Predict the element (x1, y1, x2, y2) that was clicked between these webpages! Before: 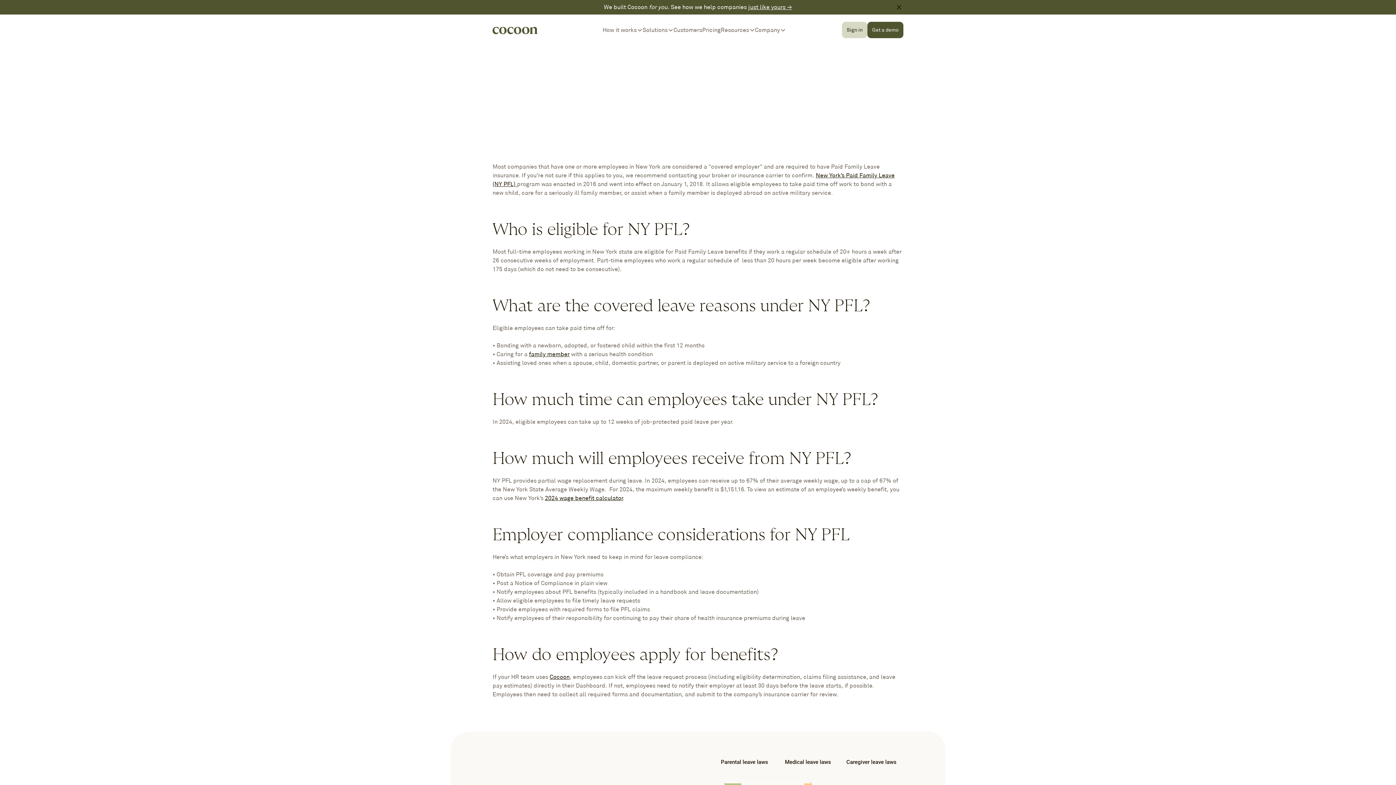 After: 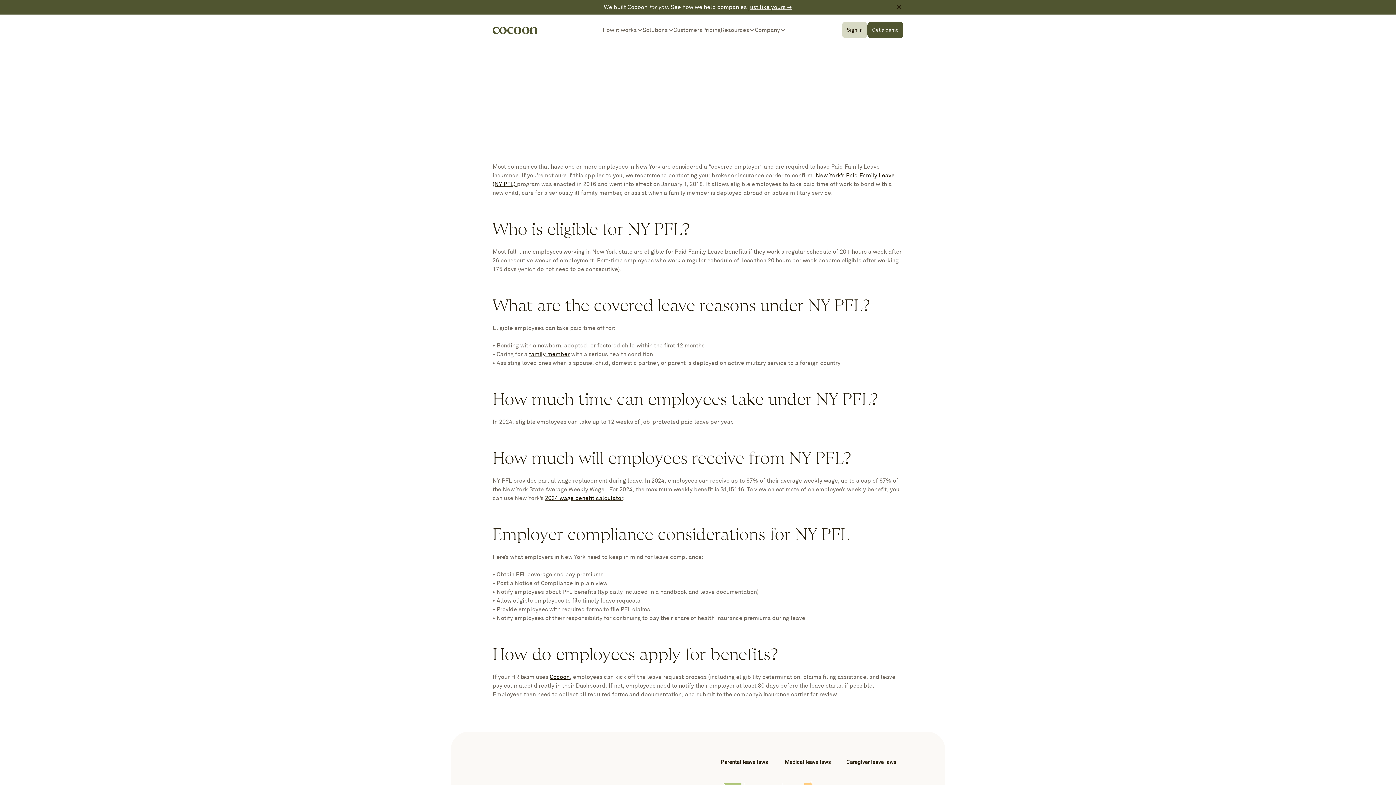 Action: bbox: (545, 494, 623, 501) label: 2024 wage benefit calculator